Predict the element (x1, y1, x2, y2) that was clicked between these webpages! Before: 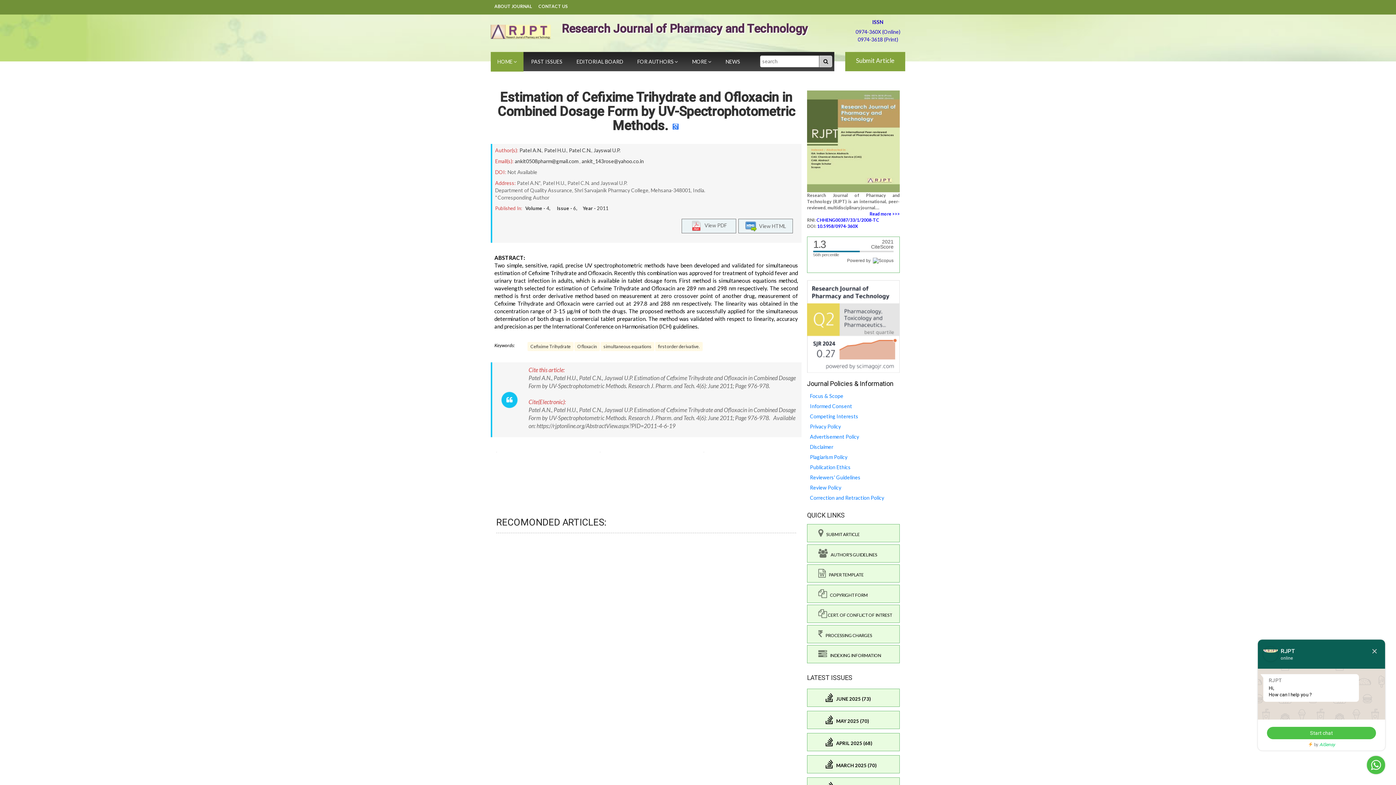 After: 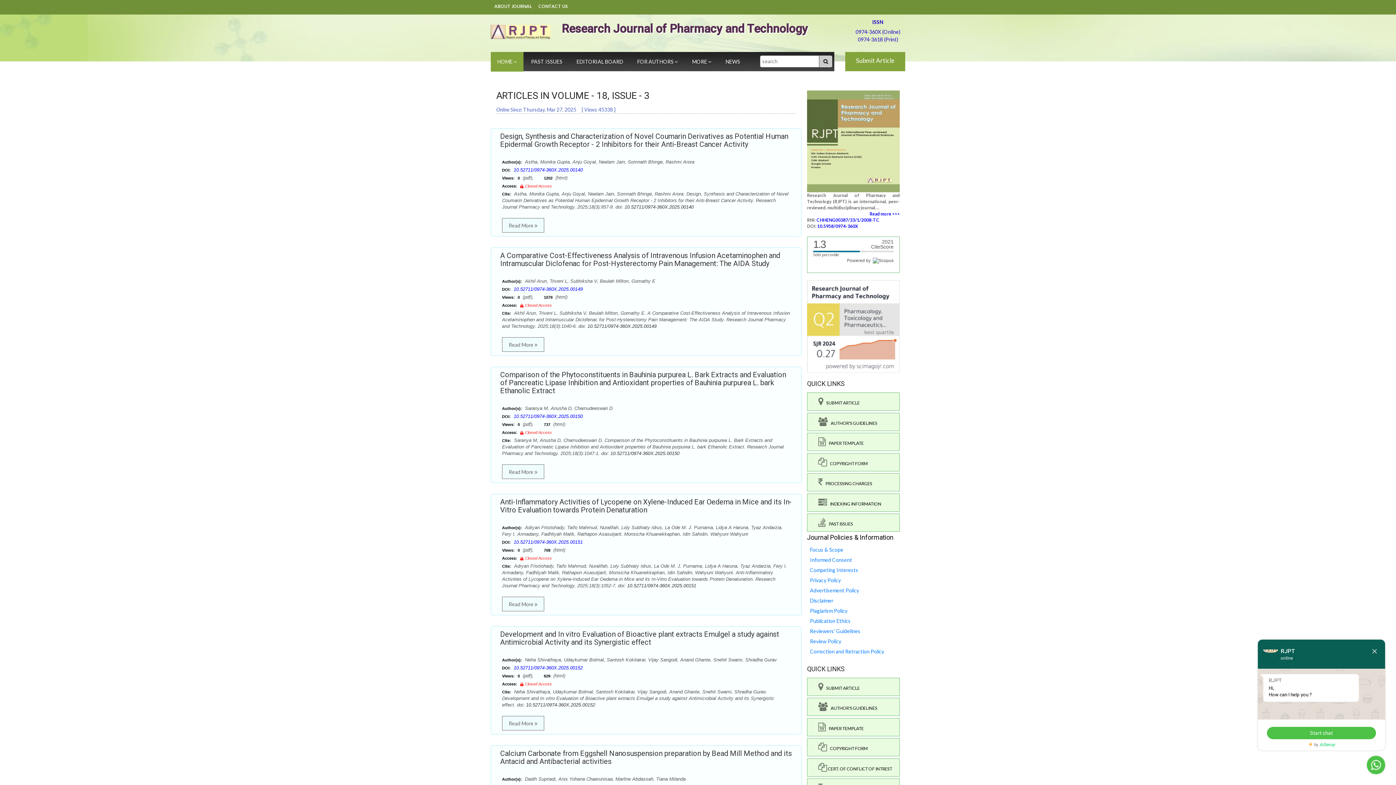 Action: label:     MARCH 2025 (70) bbox: (825, 760, 896, 768)